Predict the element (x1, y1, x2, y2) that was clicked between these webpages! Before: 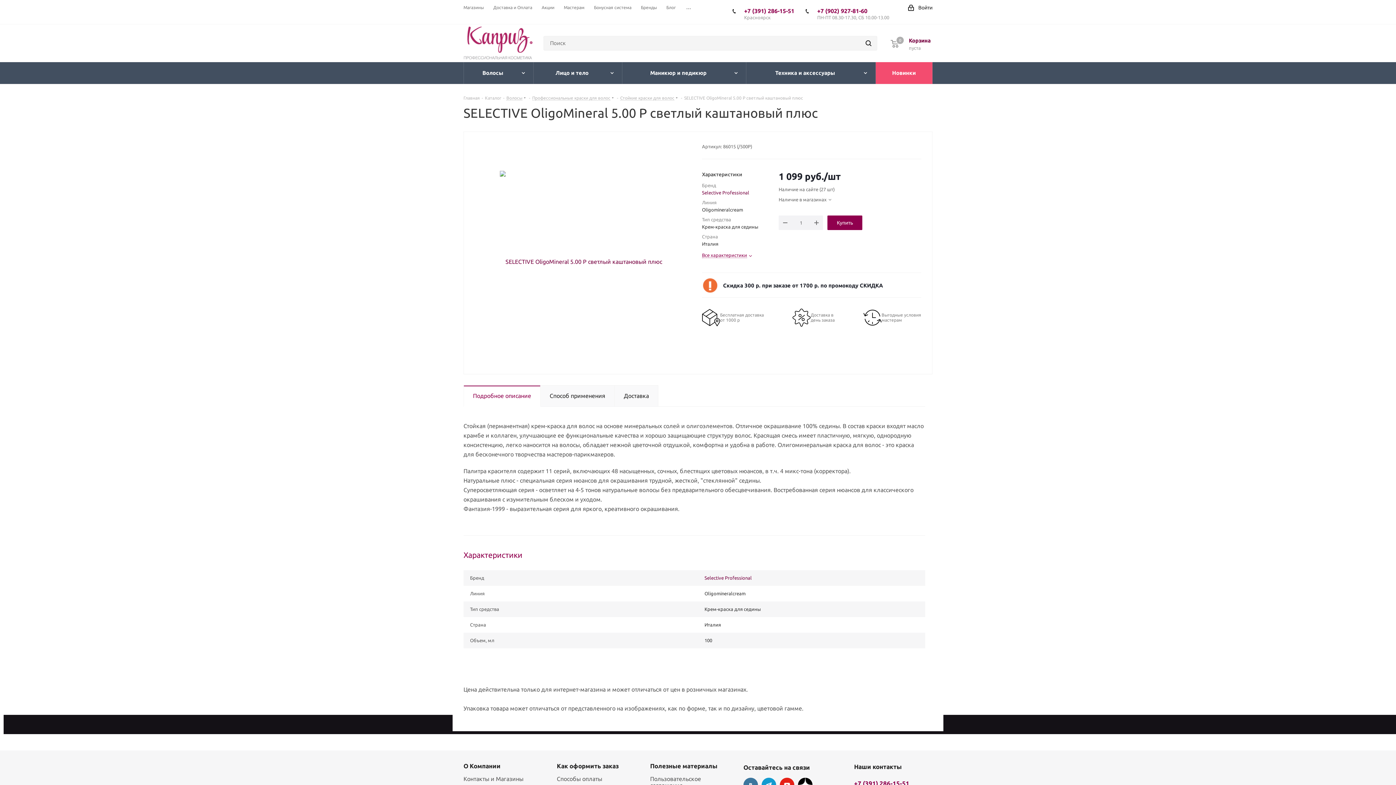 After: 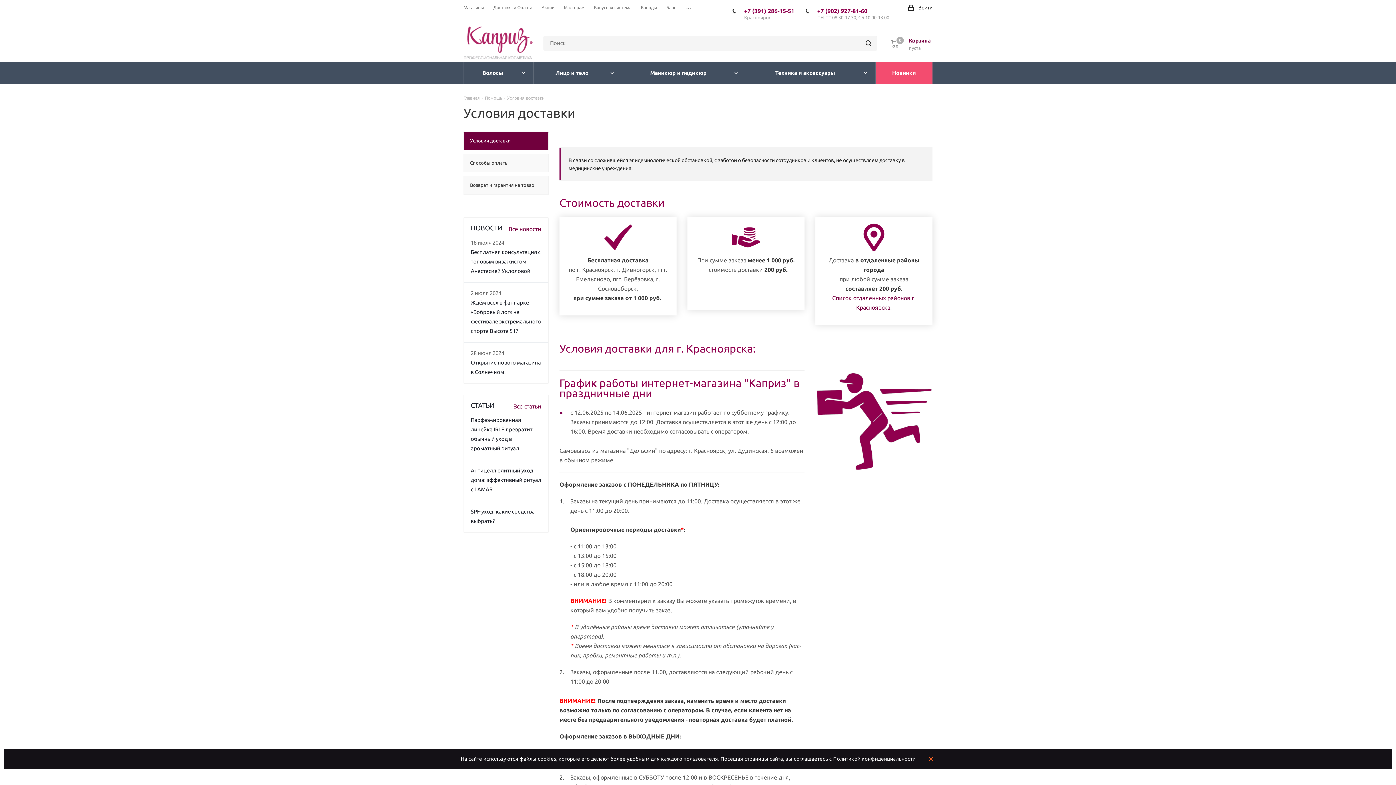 Action: label: Доставка и Оплата bbox: (493, 4, 532, 10)